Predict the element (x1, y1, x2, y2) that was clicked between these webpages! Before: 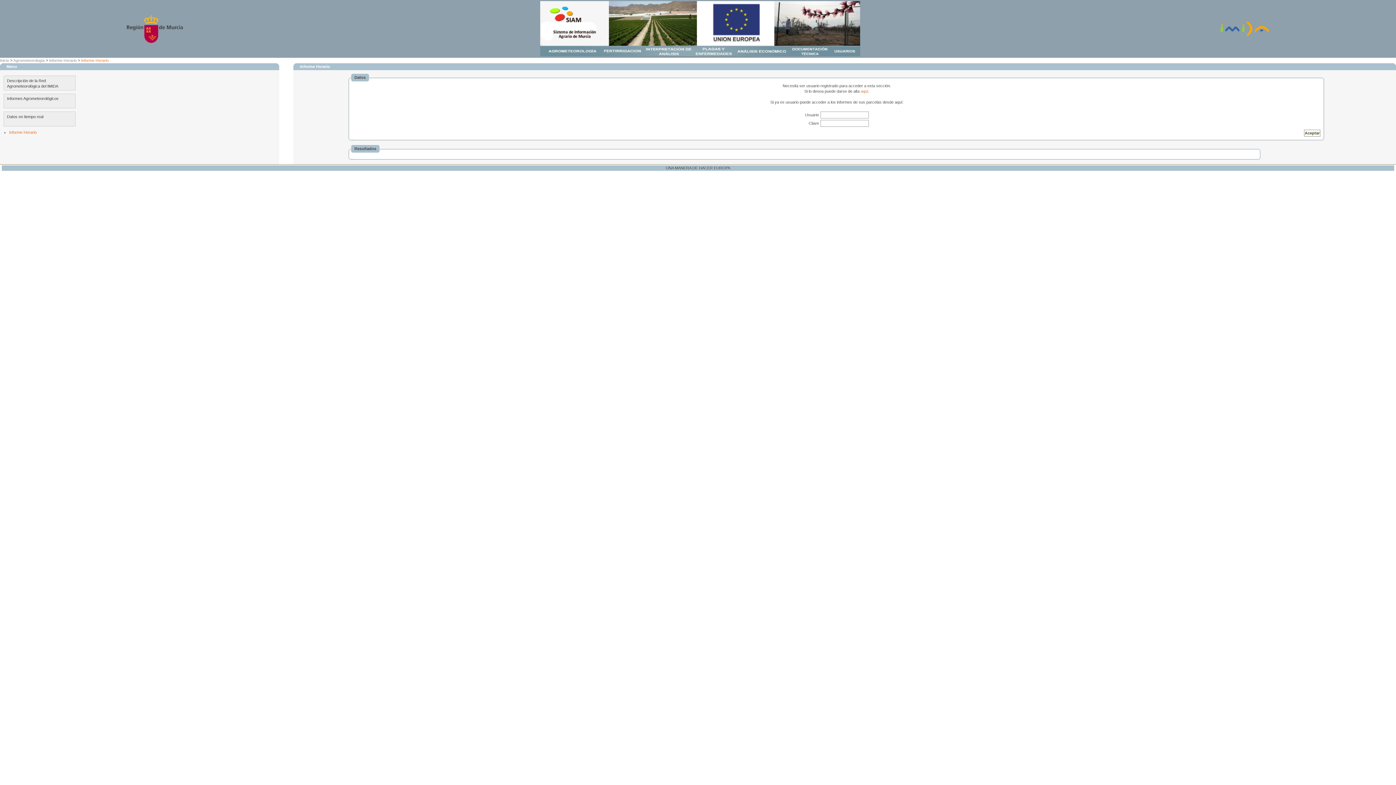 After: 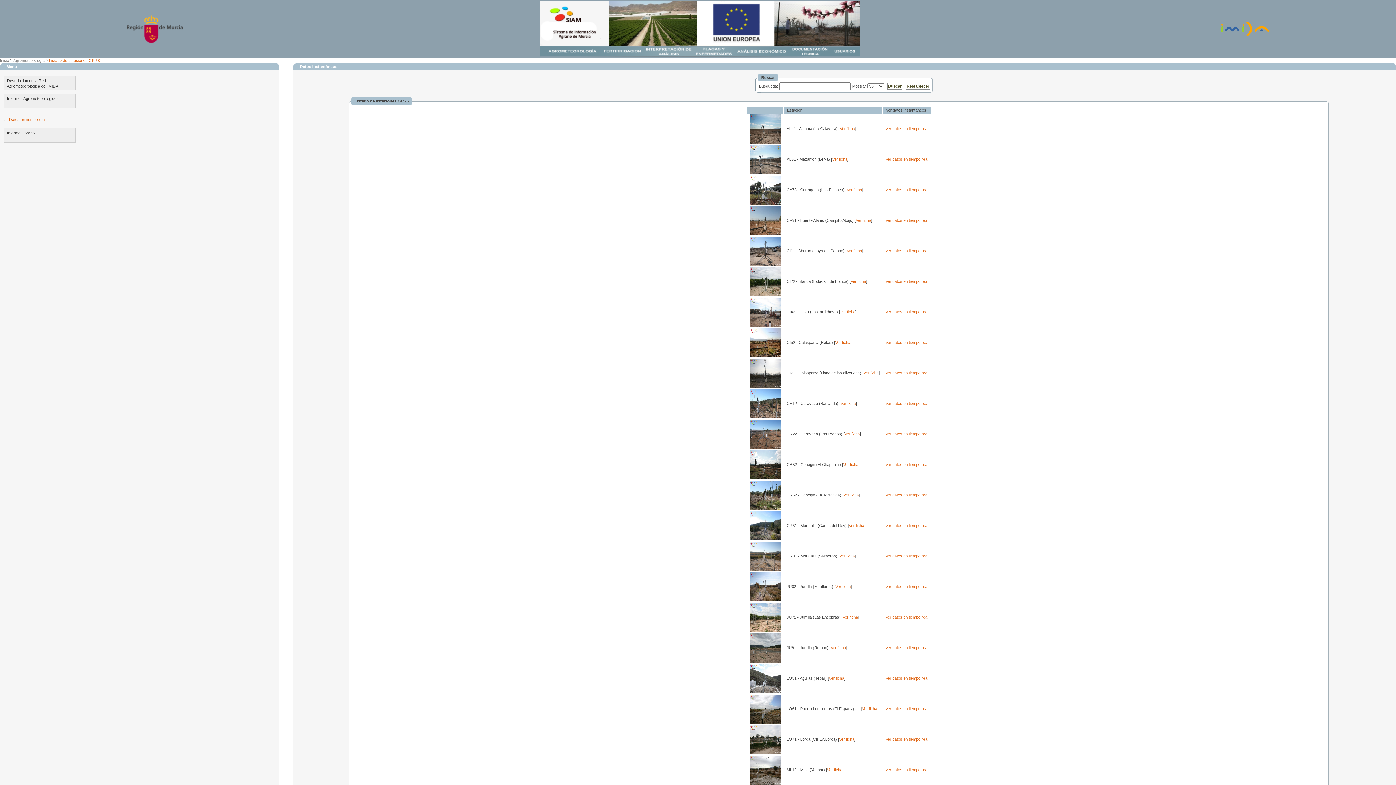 Action: label: Datos en tiempo real bbox: (3, 111, 75, 126)